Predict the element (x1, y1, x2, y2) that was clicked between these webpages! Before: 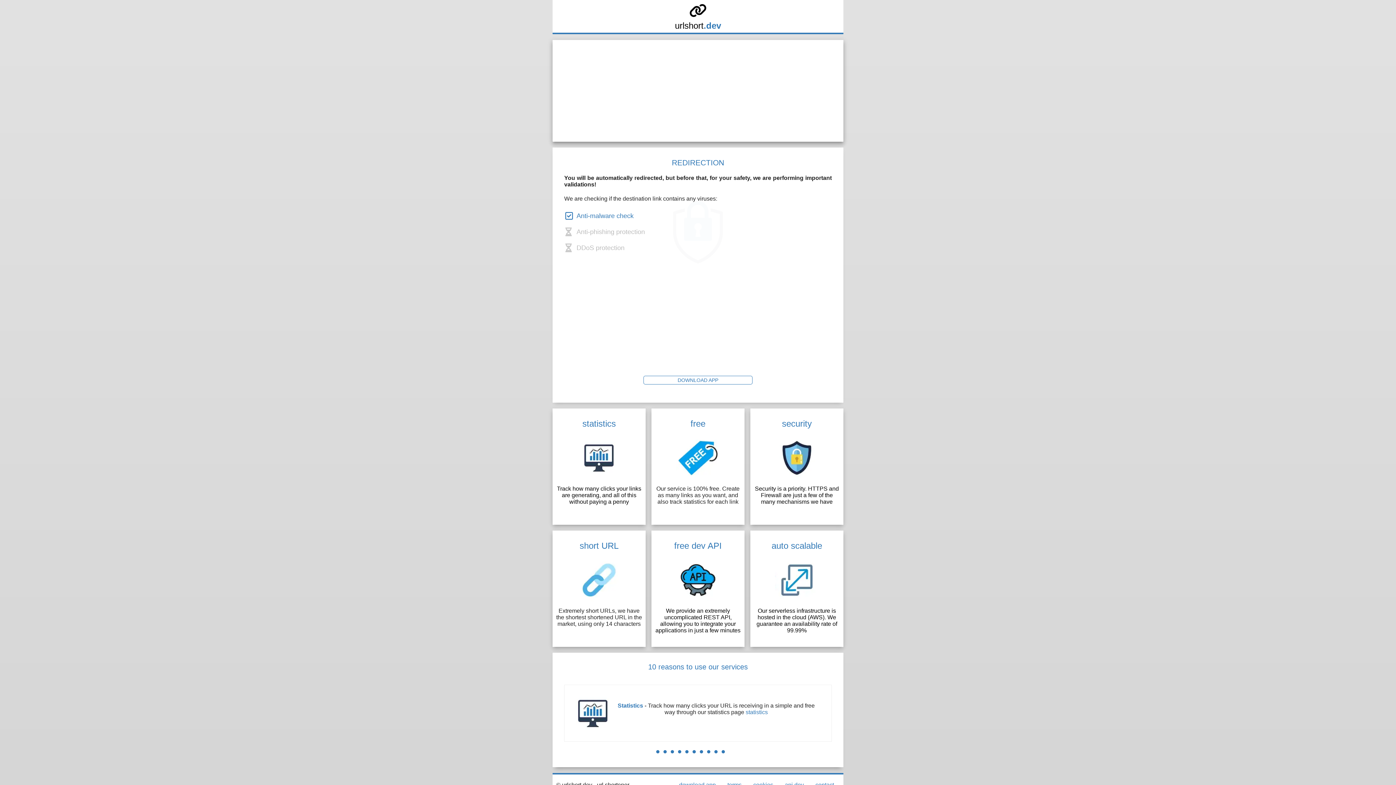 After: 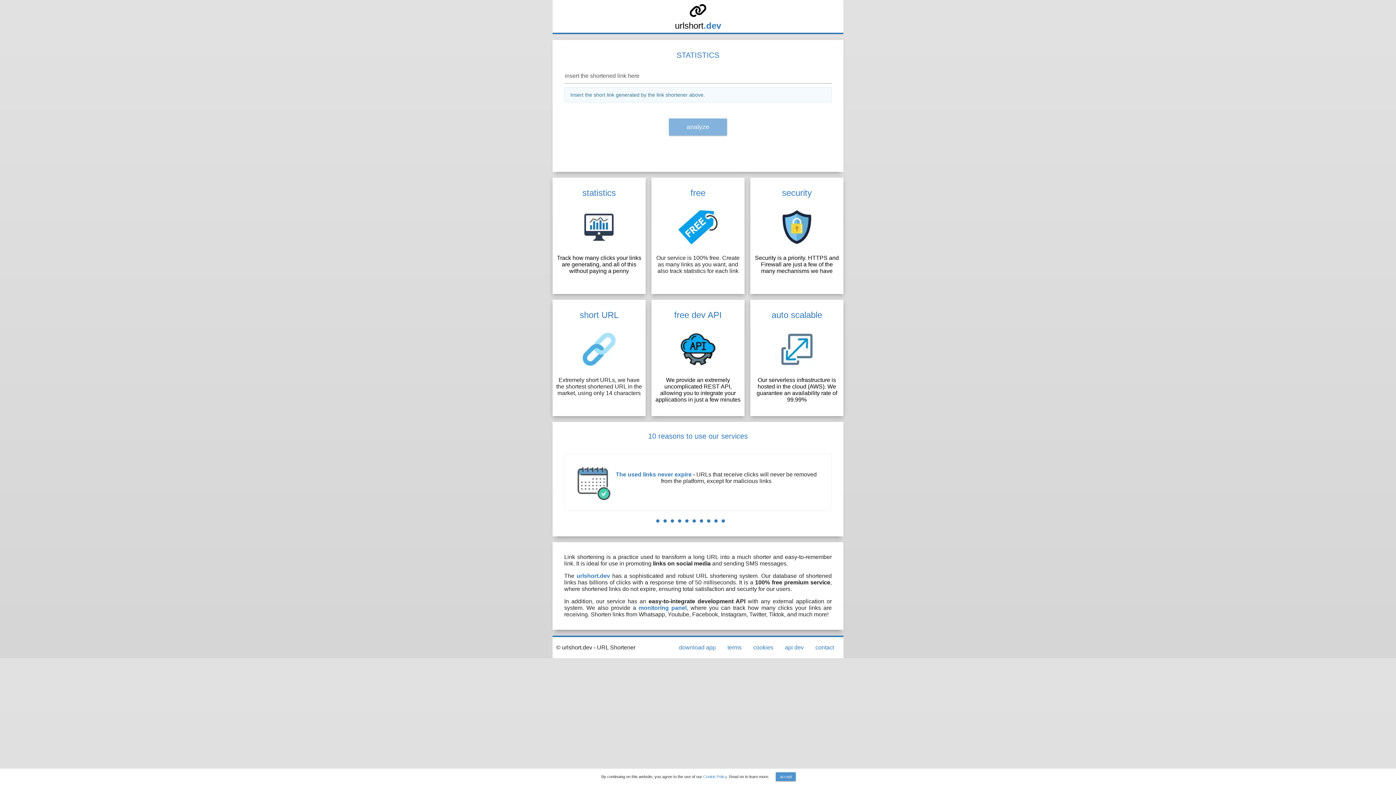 Action: label: statistics

Track how many clicks your links are generating, and all of this without paying a penny bbox: (555, 419, 642, 505)